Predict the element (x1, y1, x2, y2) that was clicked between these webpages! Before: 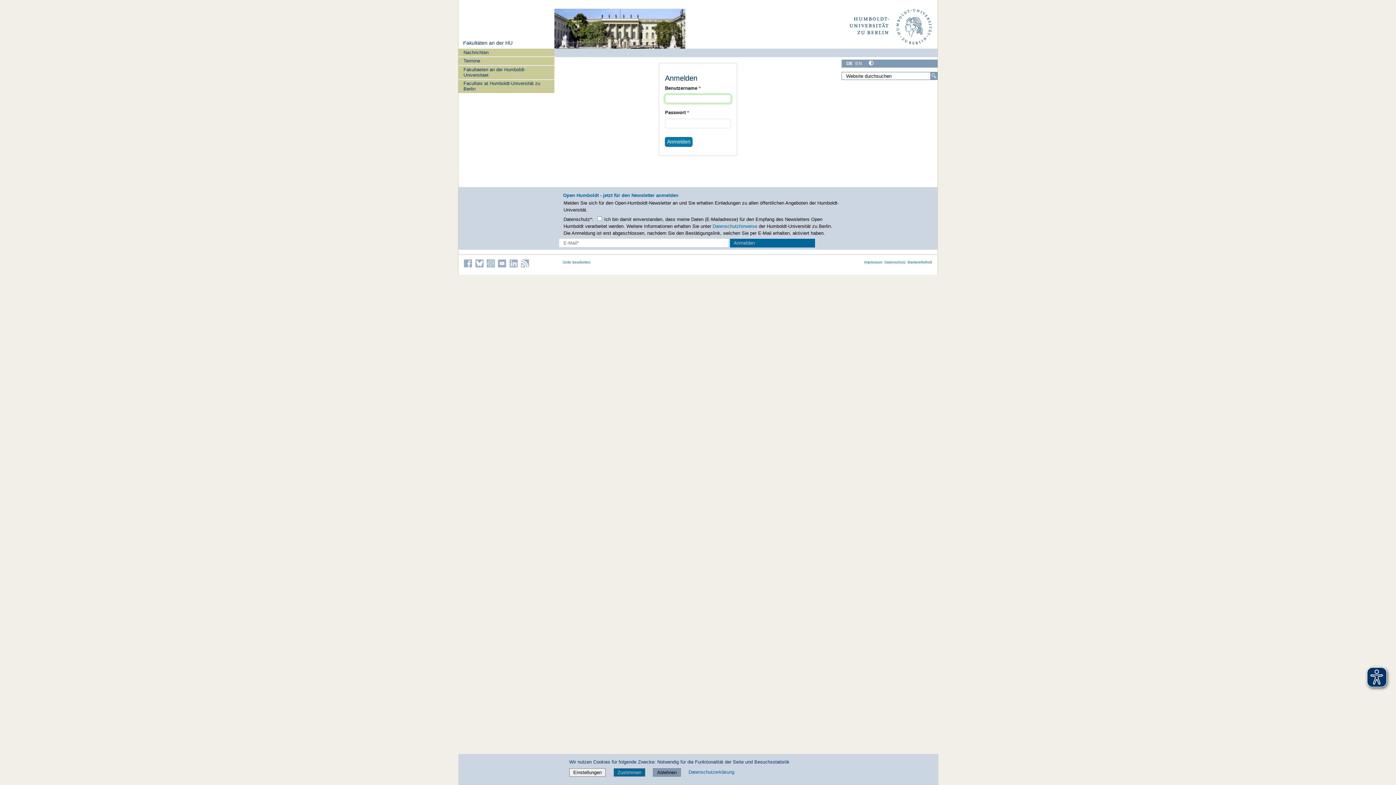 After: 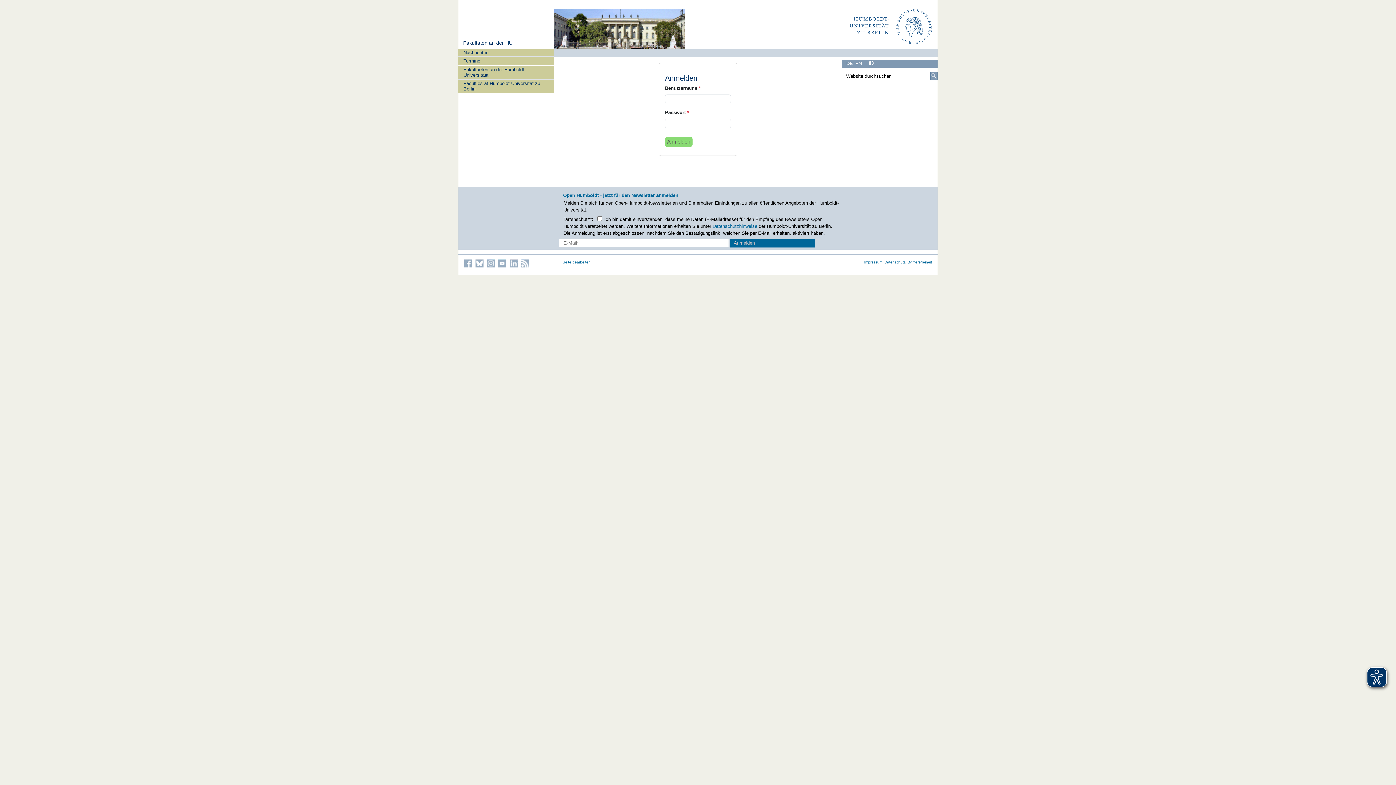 Action: bbox: (613, 768, 645, 777) label: Zustimmen